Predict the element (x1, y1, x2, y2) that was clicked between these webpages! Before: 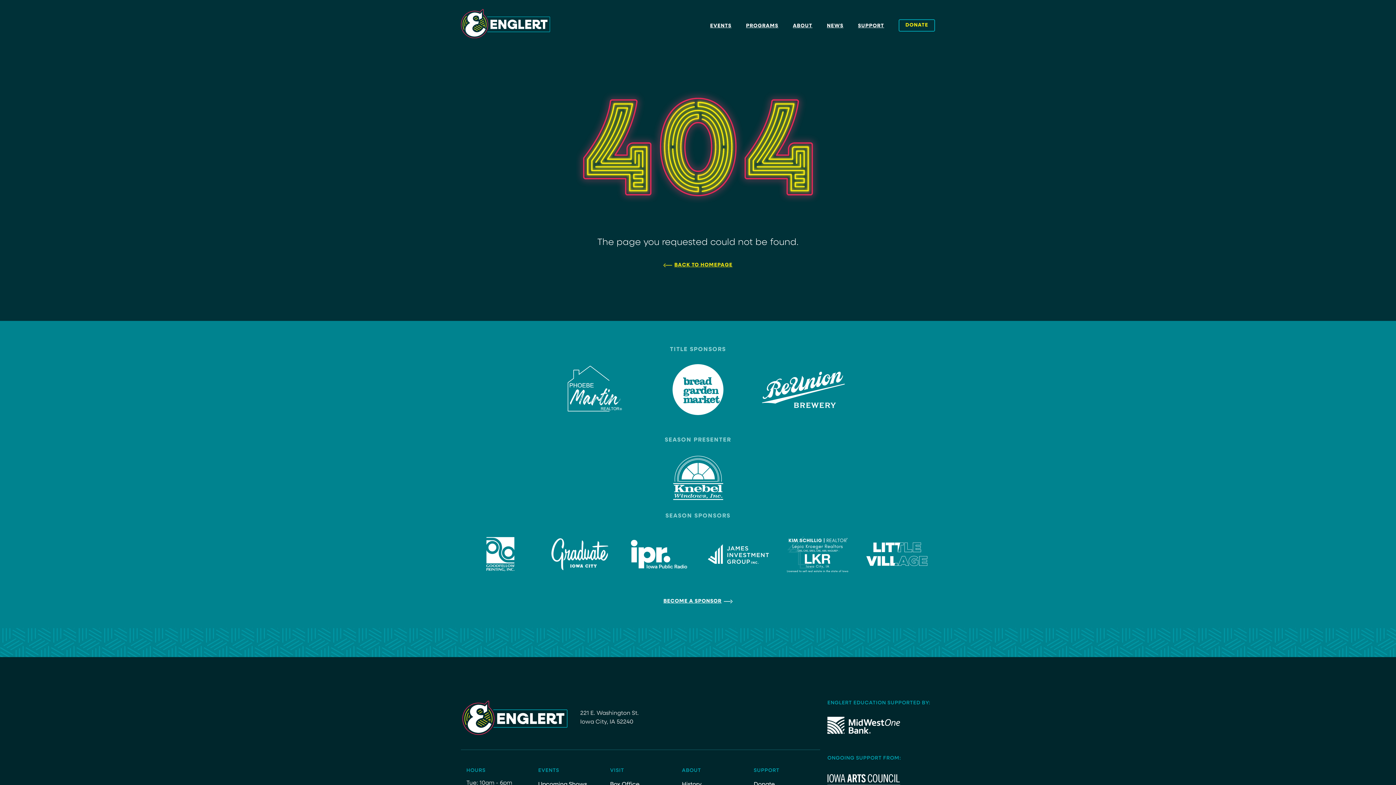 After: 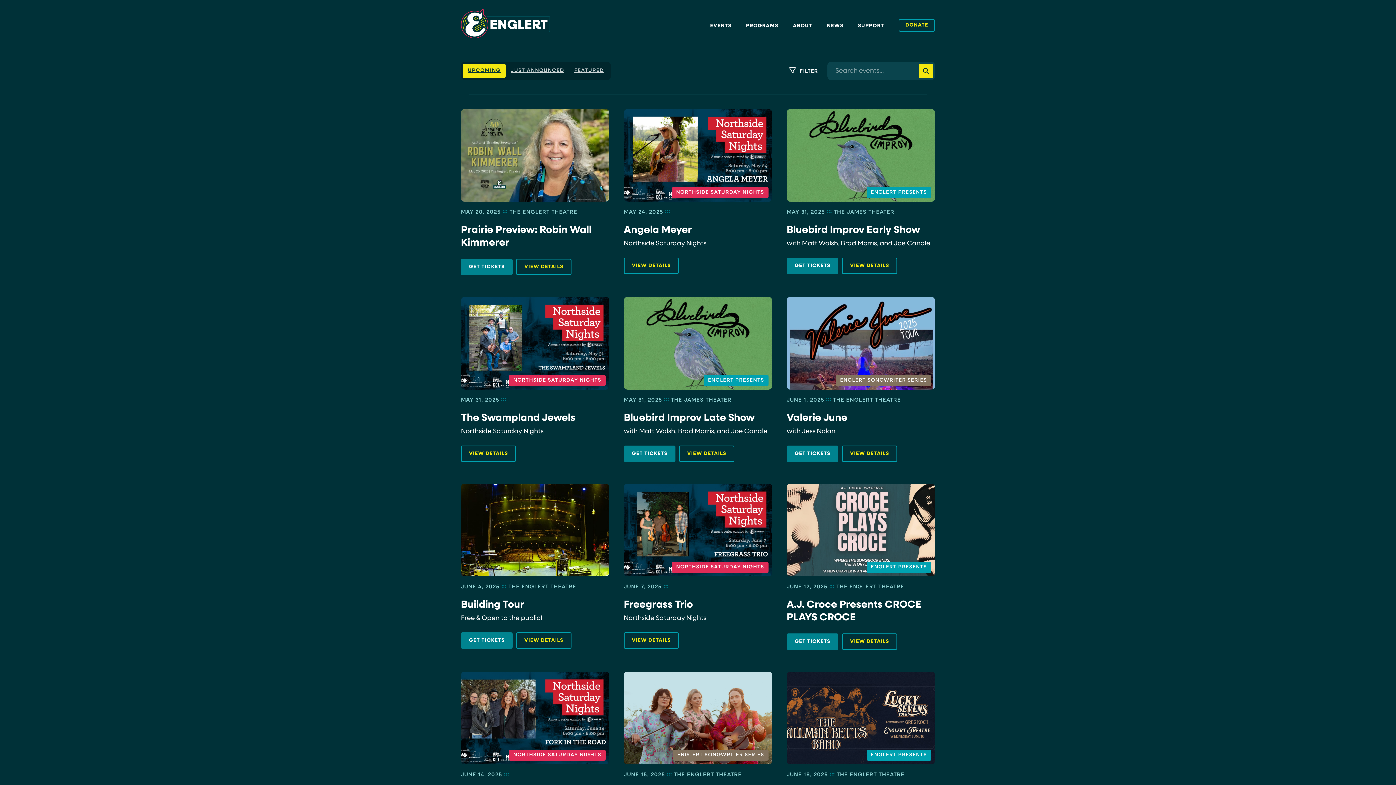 Action: bbox: (710, 22, 731, 29) label: EVENTS